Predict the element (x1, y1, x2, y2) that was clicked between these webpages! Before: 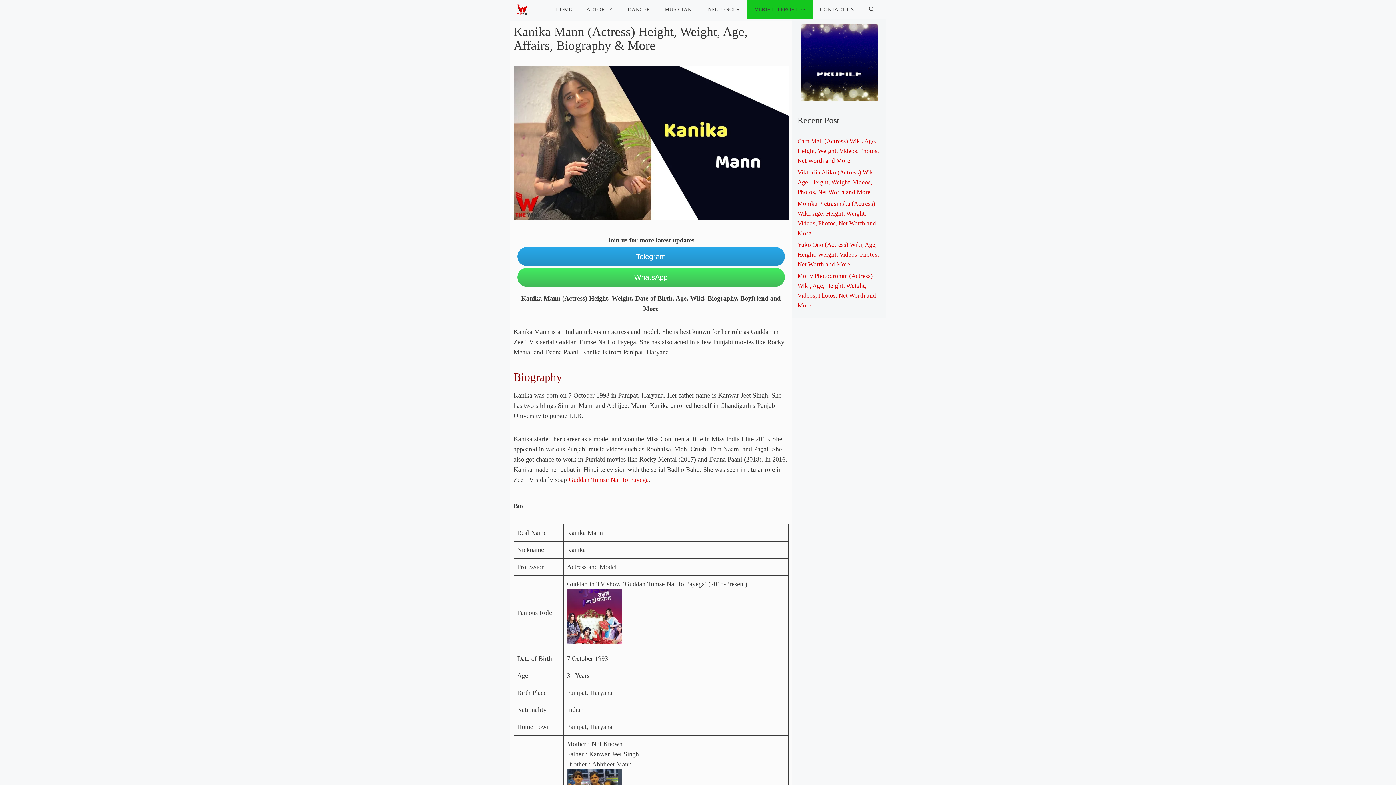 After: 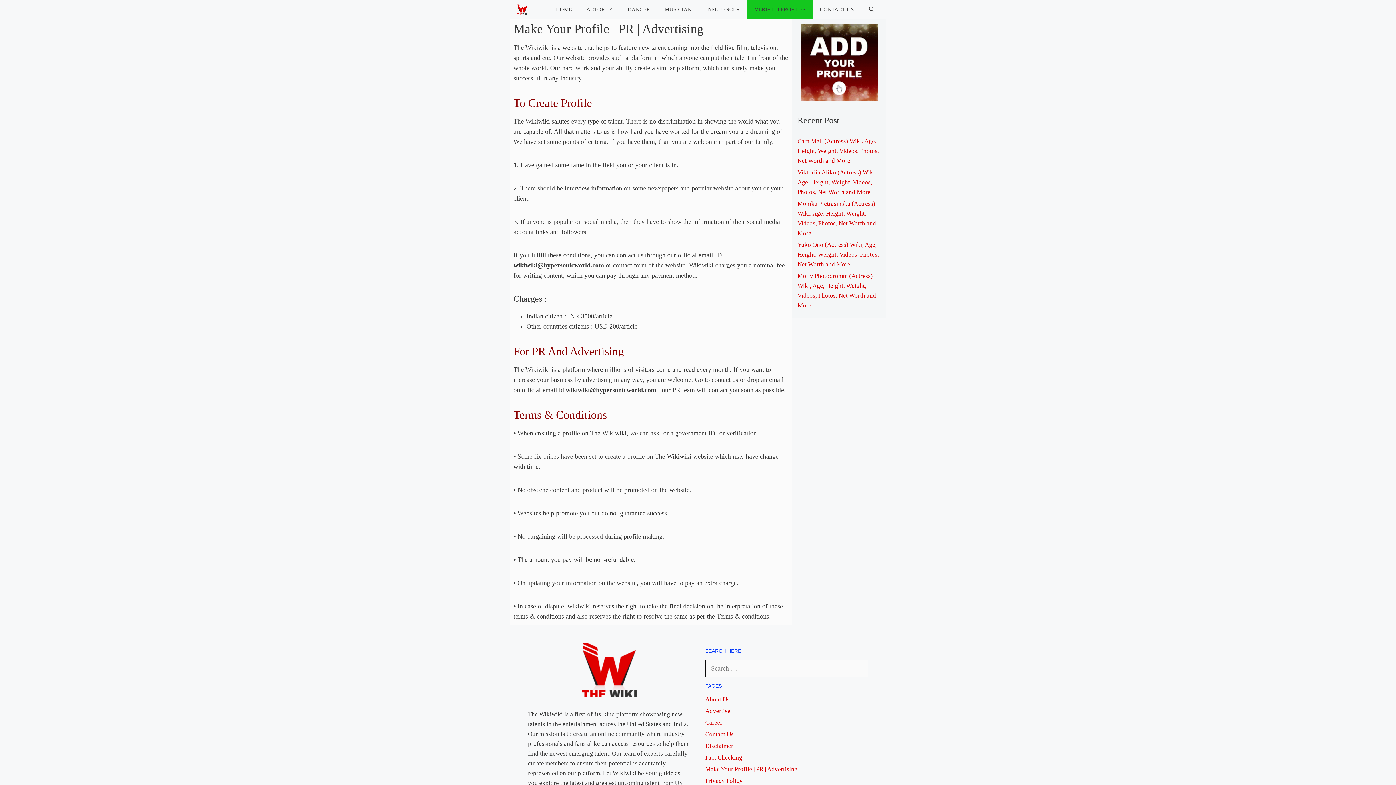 Action: bbox: (800, 96, 878, 102)